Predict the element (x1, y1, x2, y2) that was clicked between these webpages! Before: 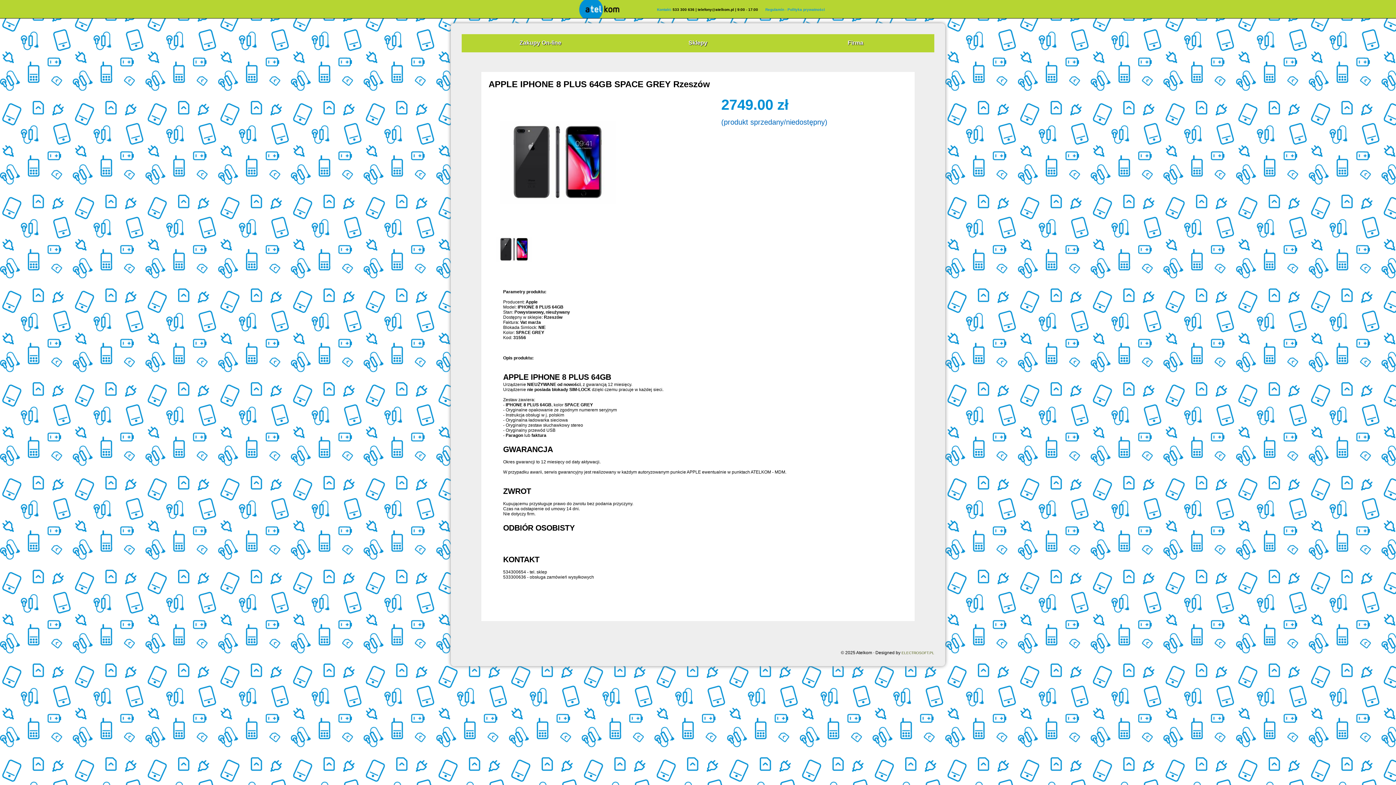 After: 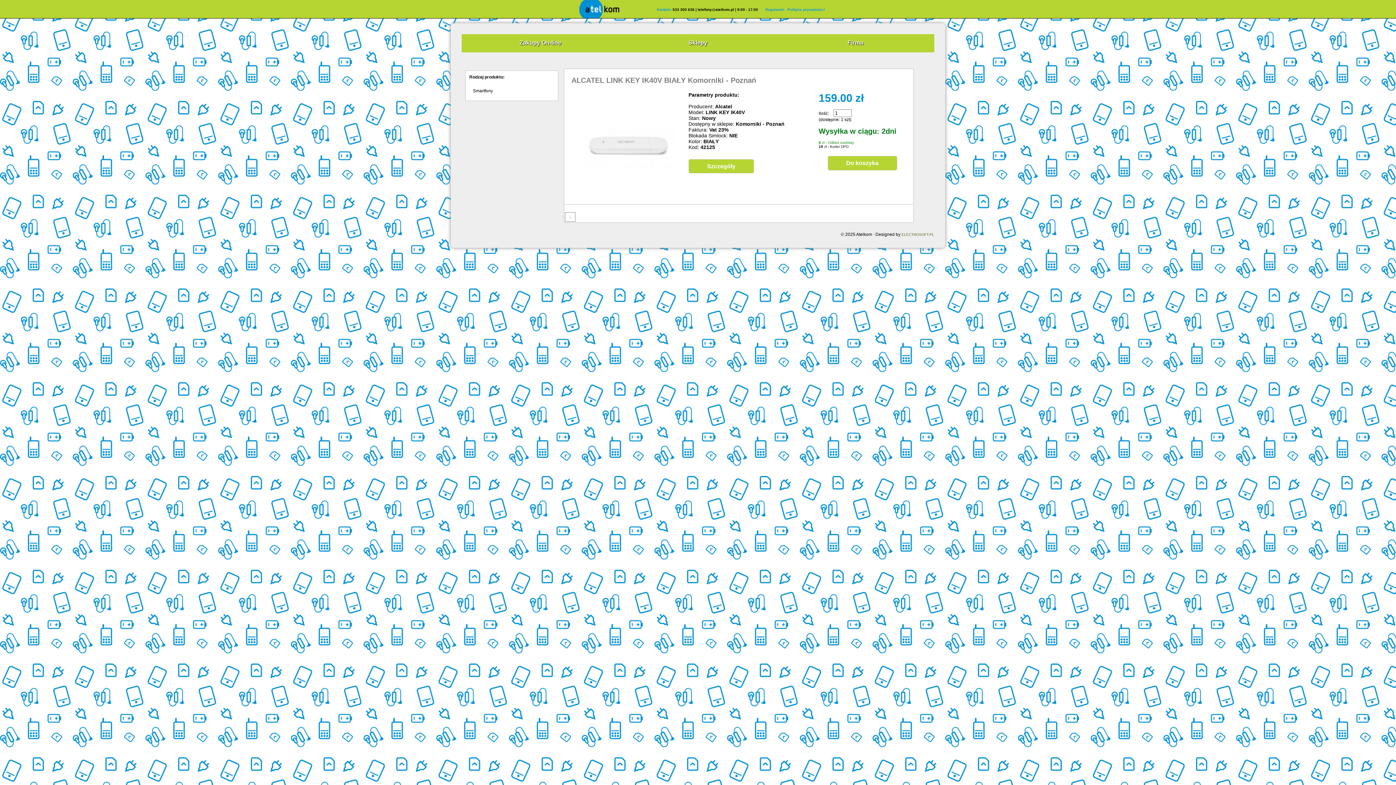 Action: bbox: (567, 13, 635, 19)